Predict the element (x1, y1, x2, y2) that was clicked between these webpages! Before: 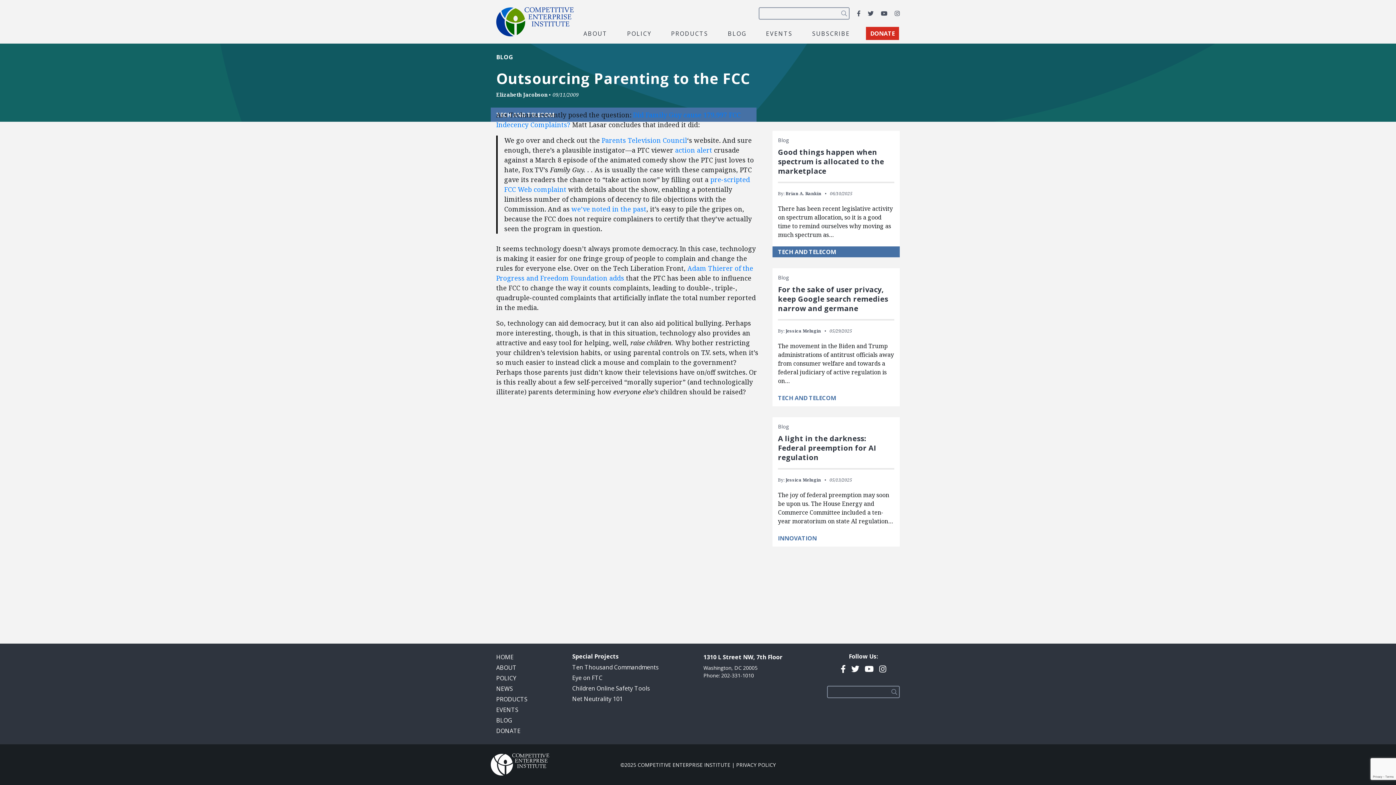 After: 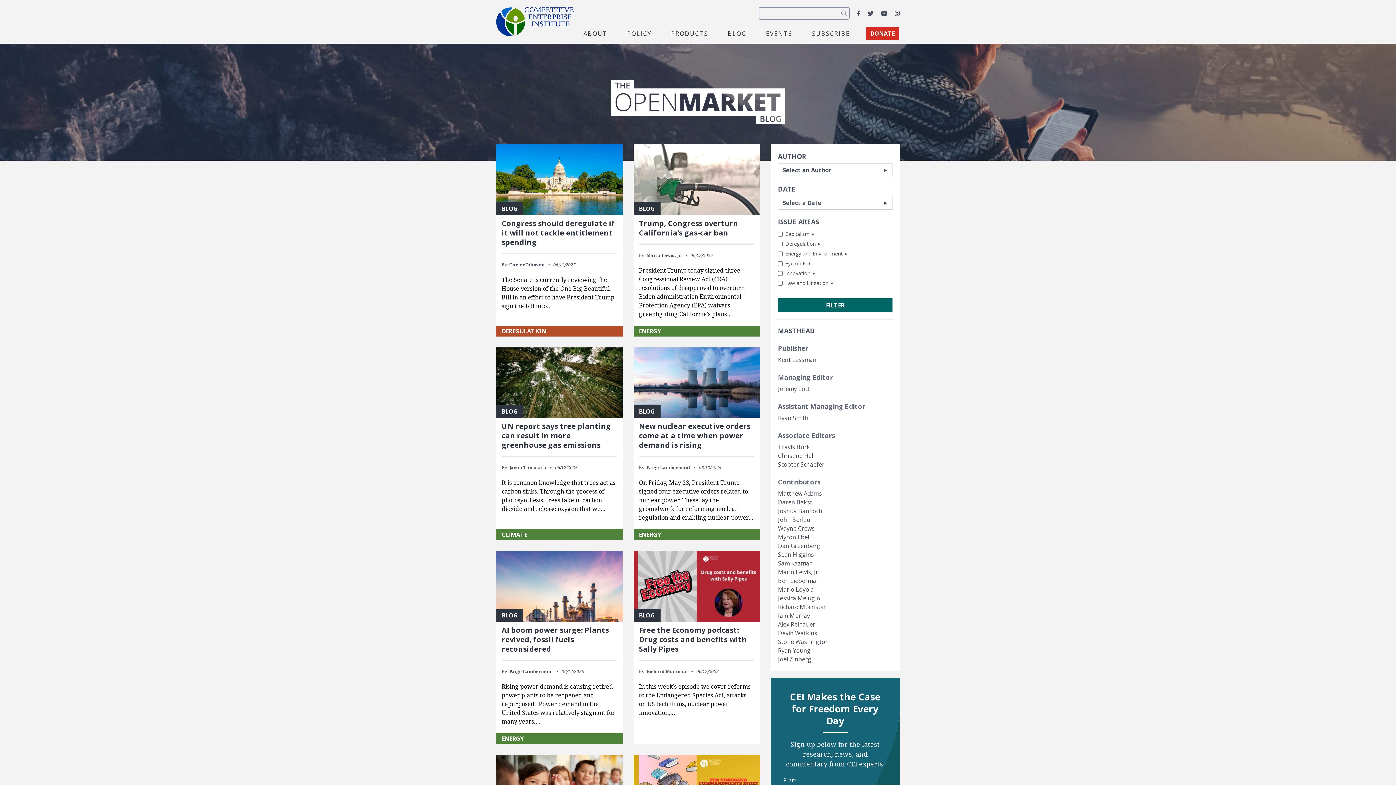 Action: label: BLOG bbox: (496, 716, 512, 724)